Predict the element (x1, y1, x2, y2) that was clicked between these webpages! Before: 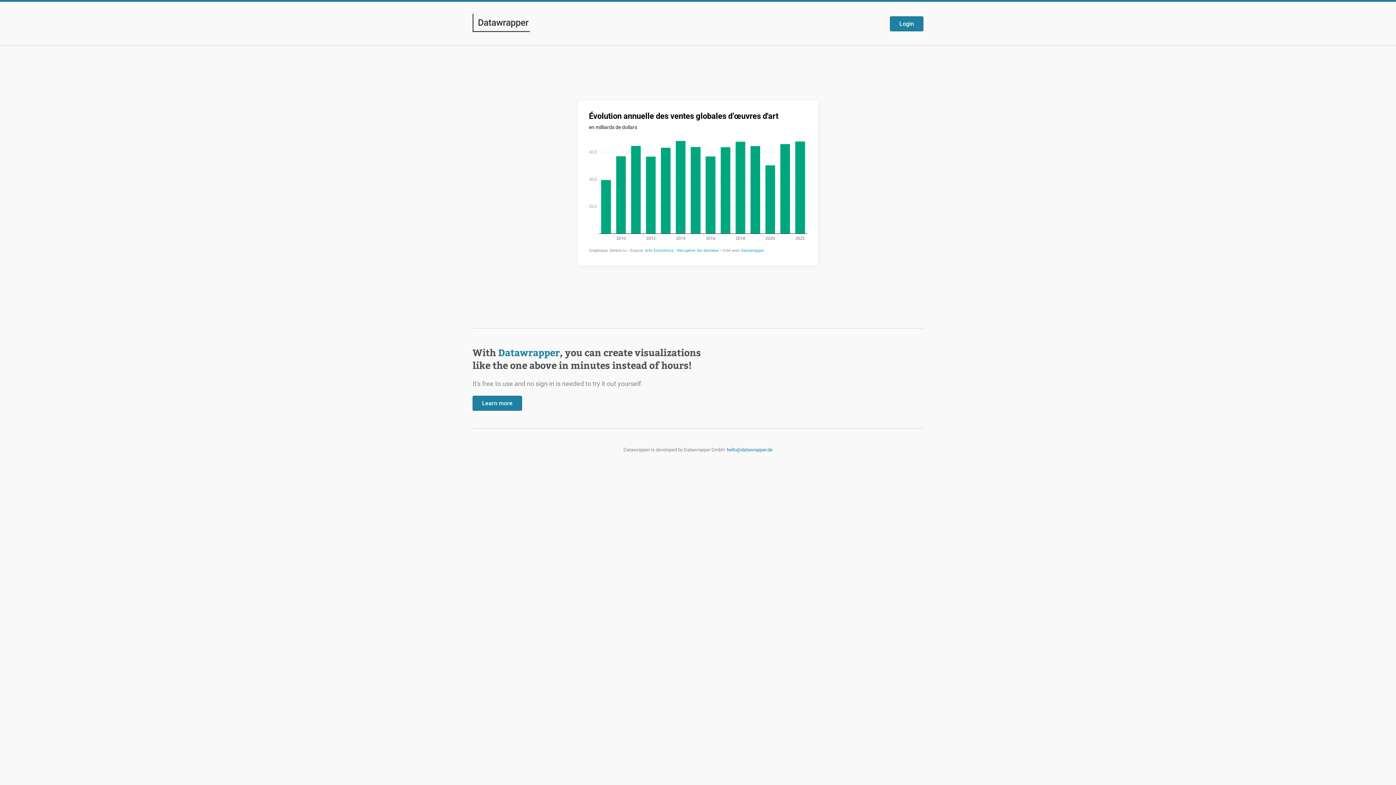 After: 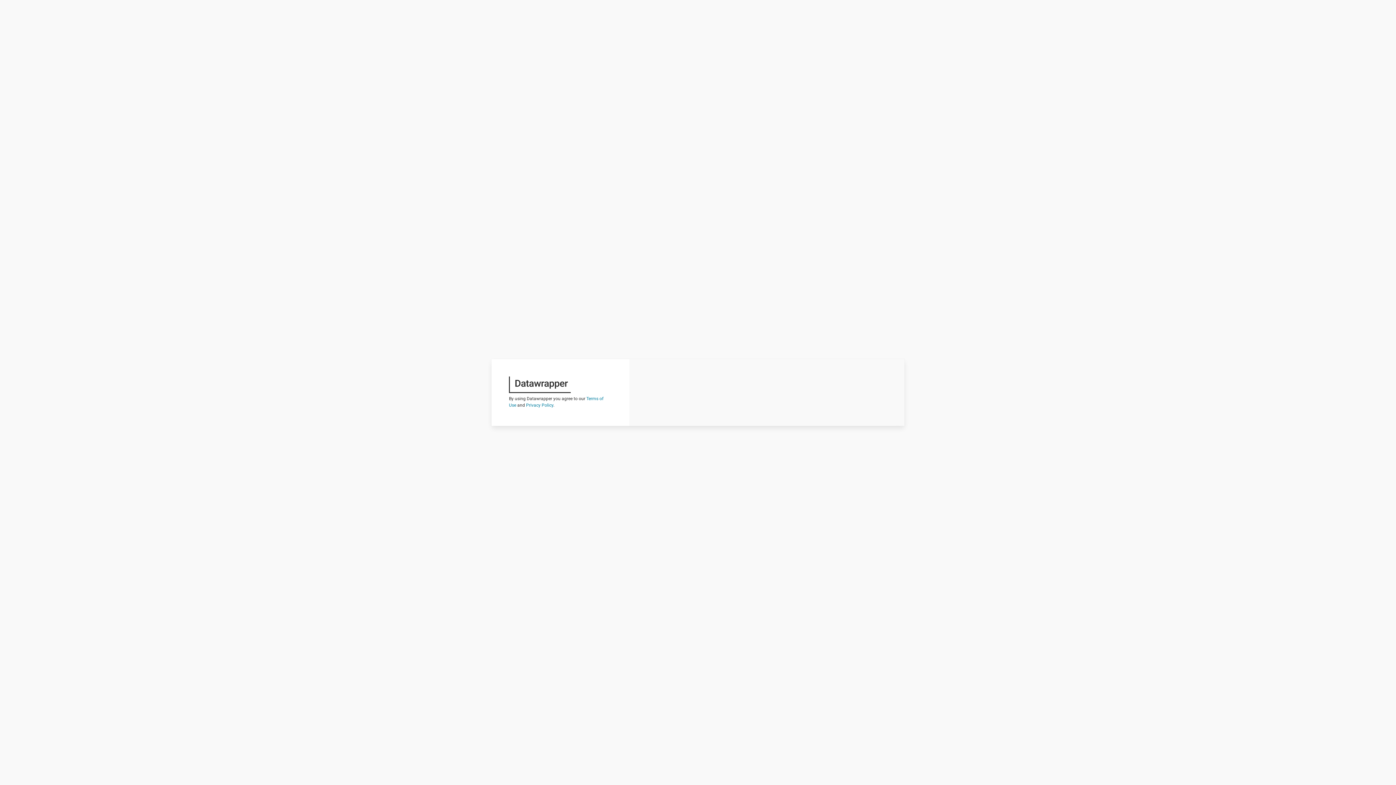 Action: label: Login bbox: (890, 16, 923, 31)